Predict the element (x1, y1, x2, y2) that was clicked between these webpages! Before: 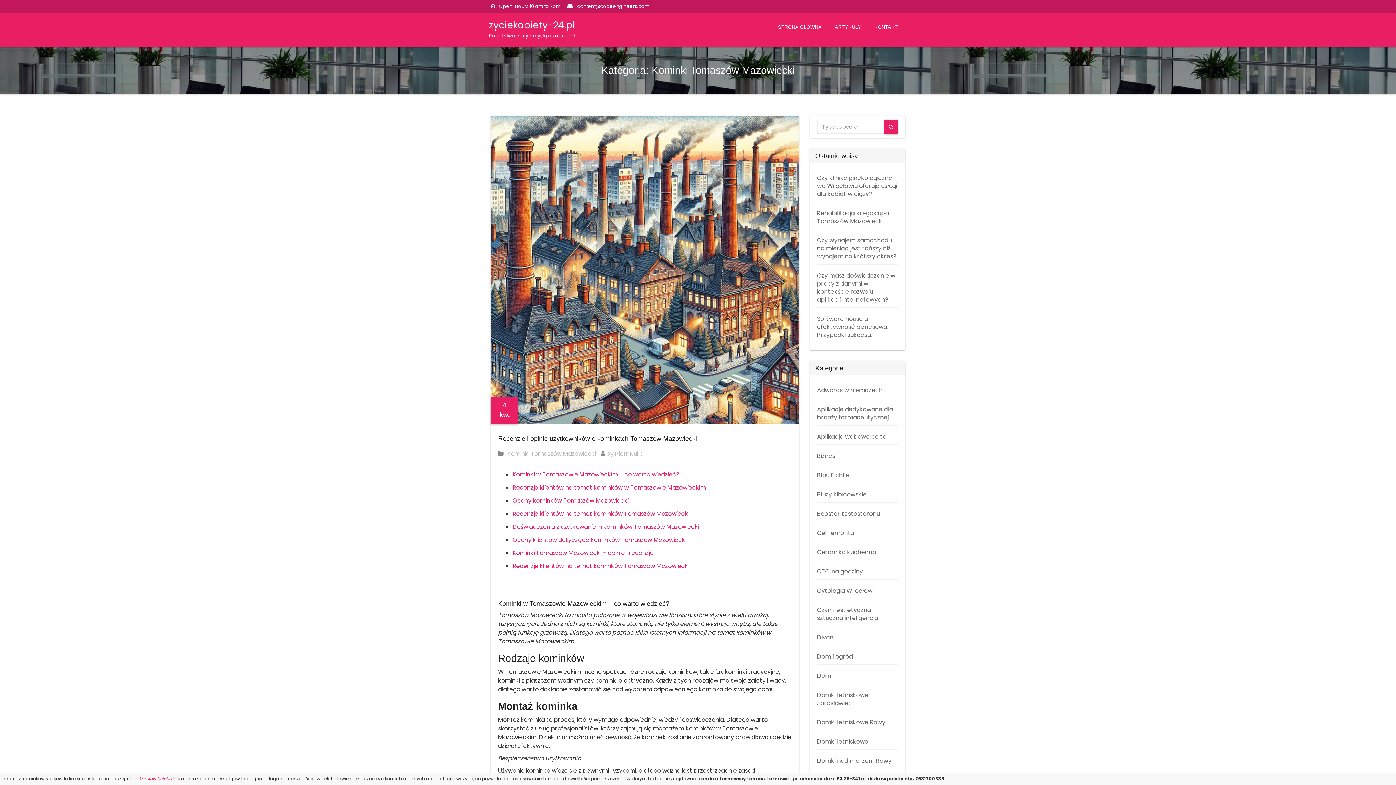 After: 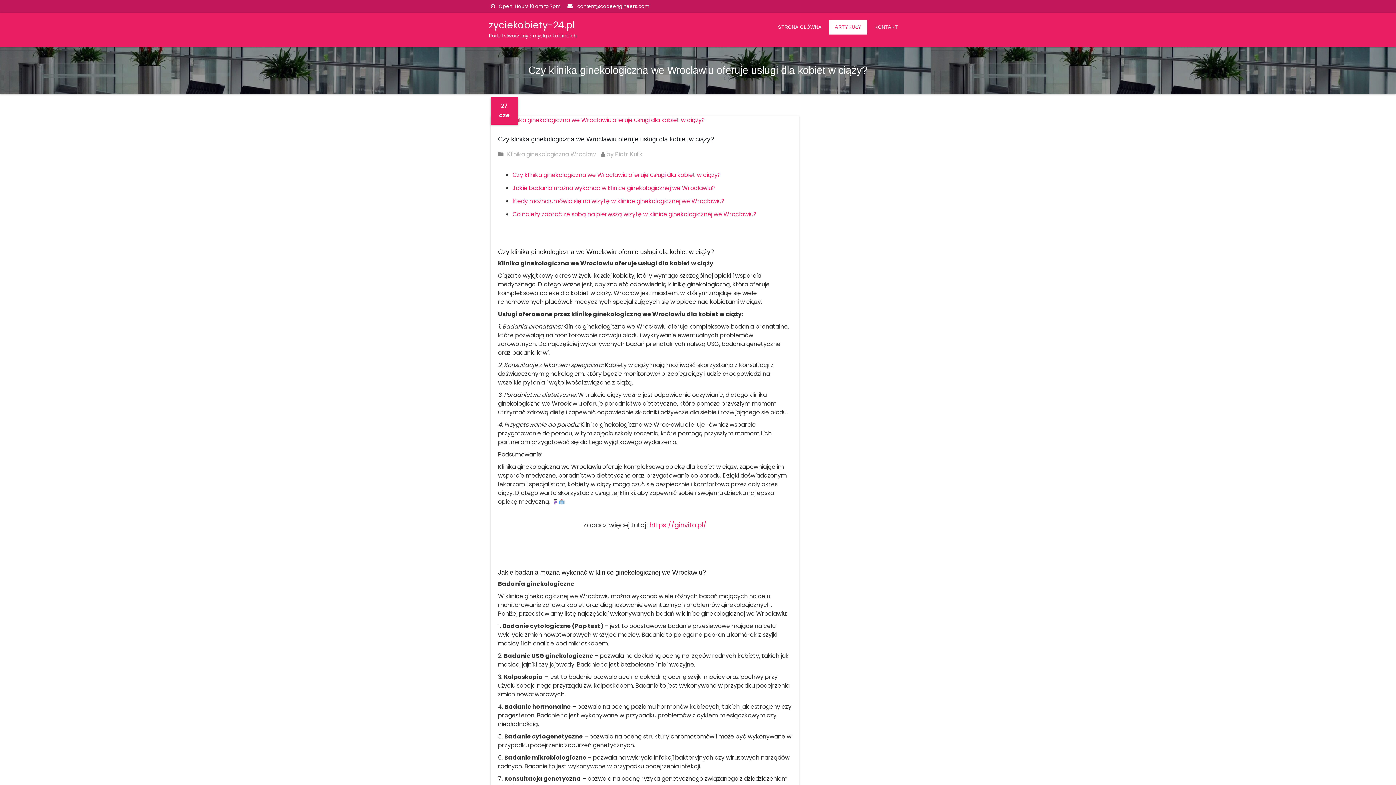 Action: bbox: (829, 20, 867, 34) label: ARTYKUŁY